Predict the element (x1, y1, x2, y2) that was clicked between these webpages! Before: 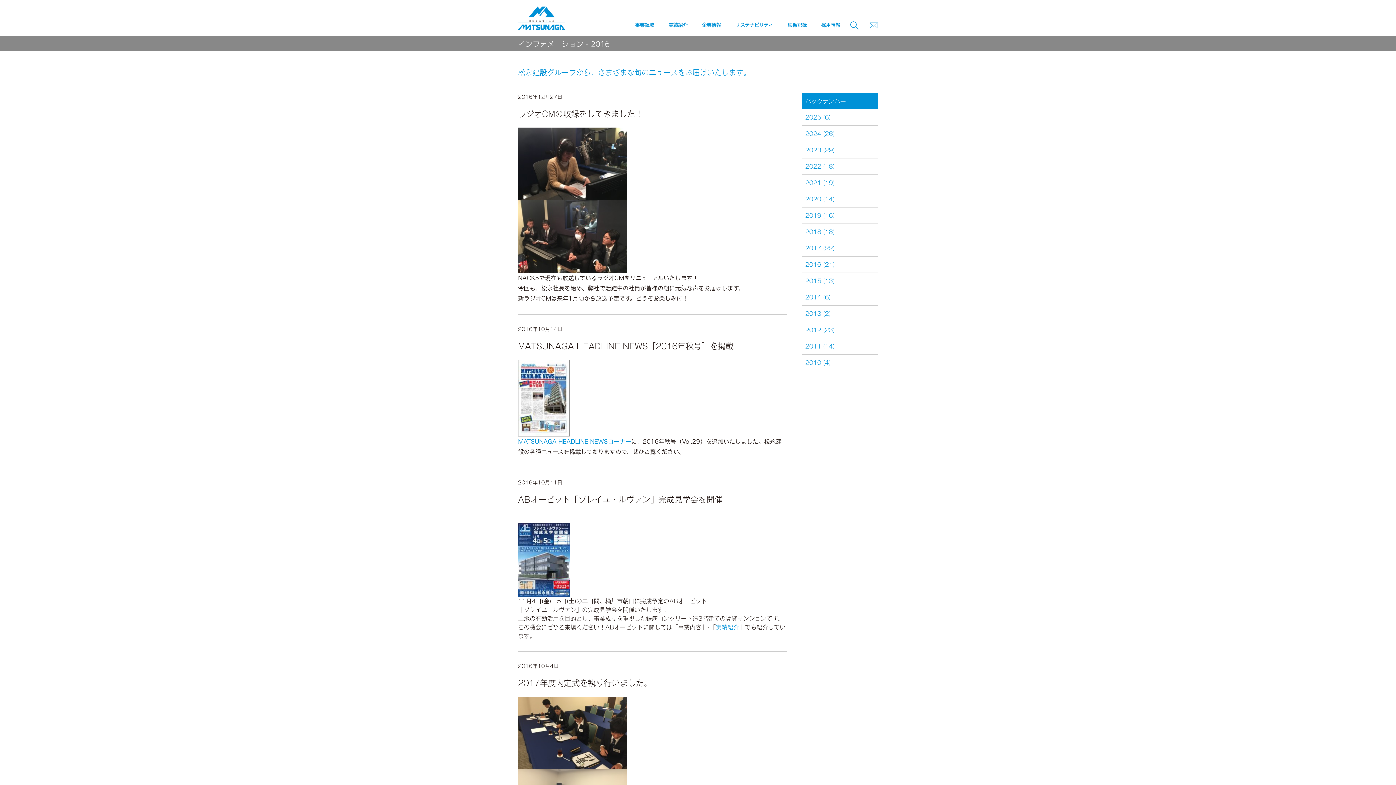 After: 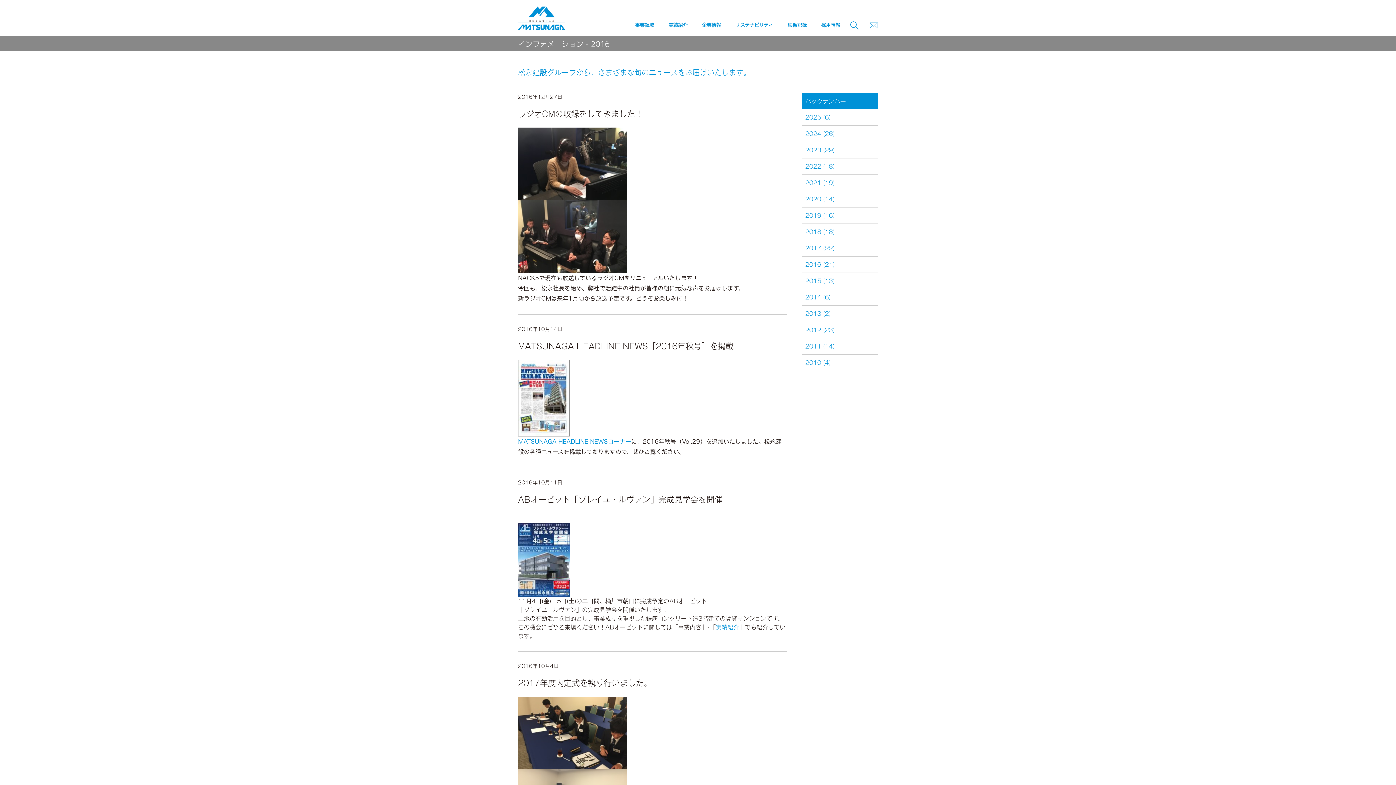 Action: bbox: (805, 261, 834, 267) label: 2016 (21)